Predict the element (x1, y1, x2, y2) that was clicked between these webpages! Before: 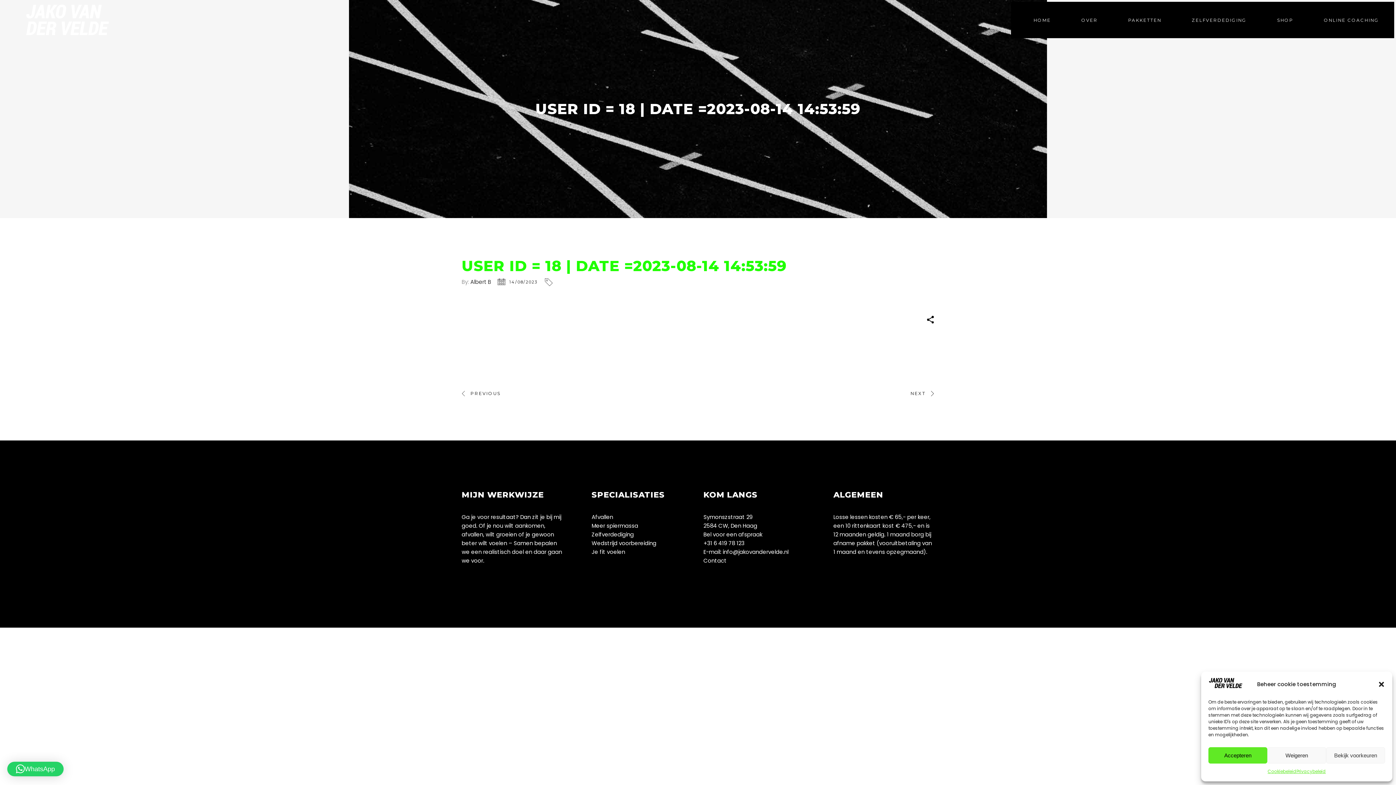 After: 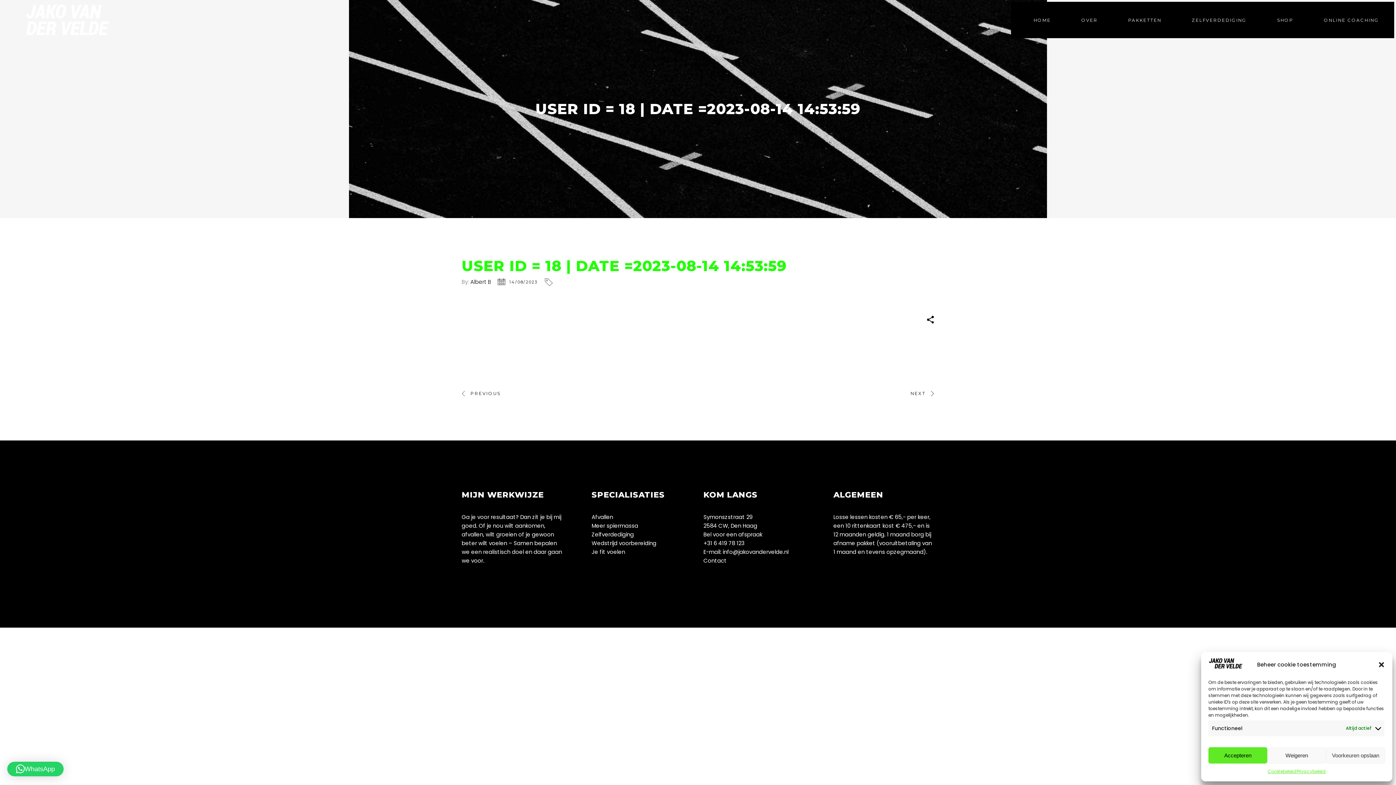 Action: bbox: (1326, 747, 1385, 764) label: Bekijk voorkeuren